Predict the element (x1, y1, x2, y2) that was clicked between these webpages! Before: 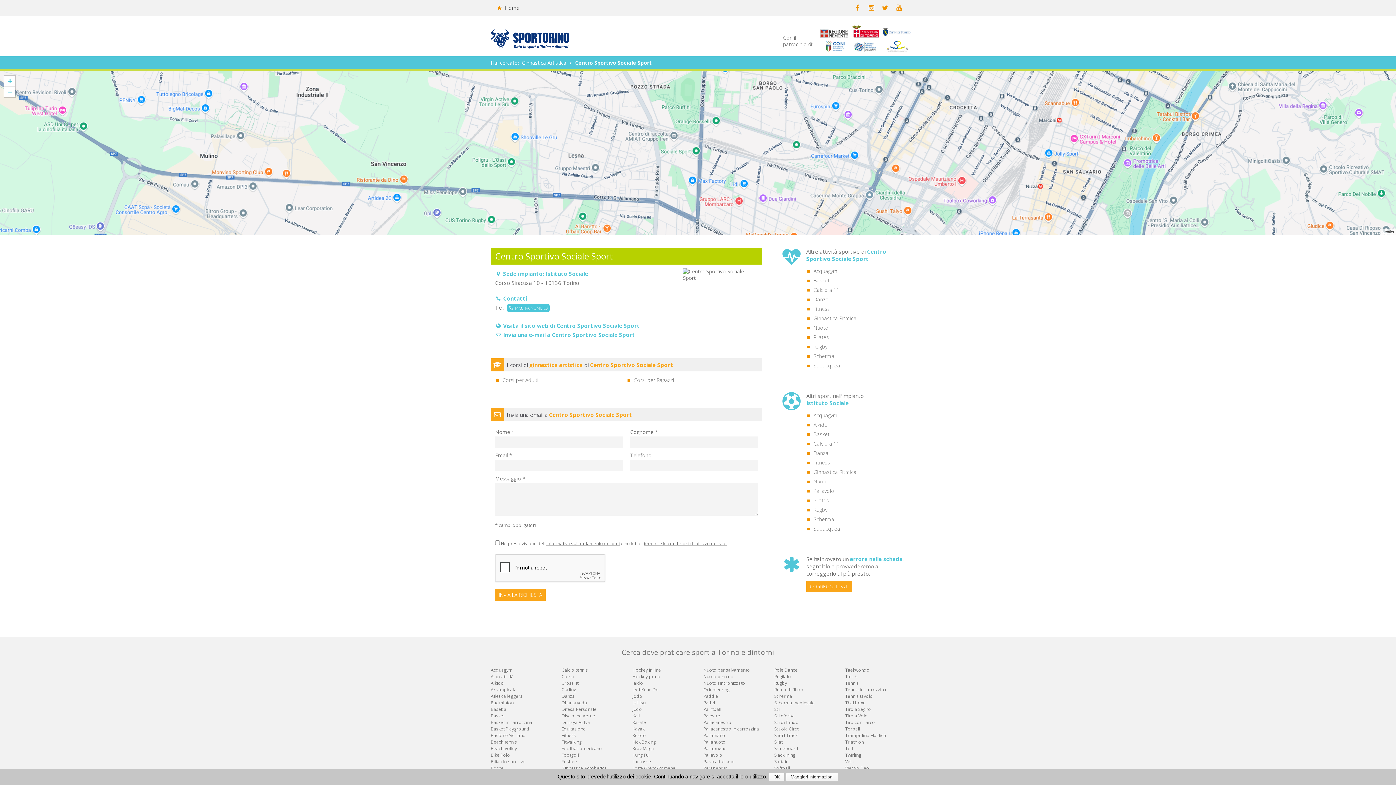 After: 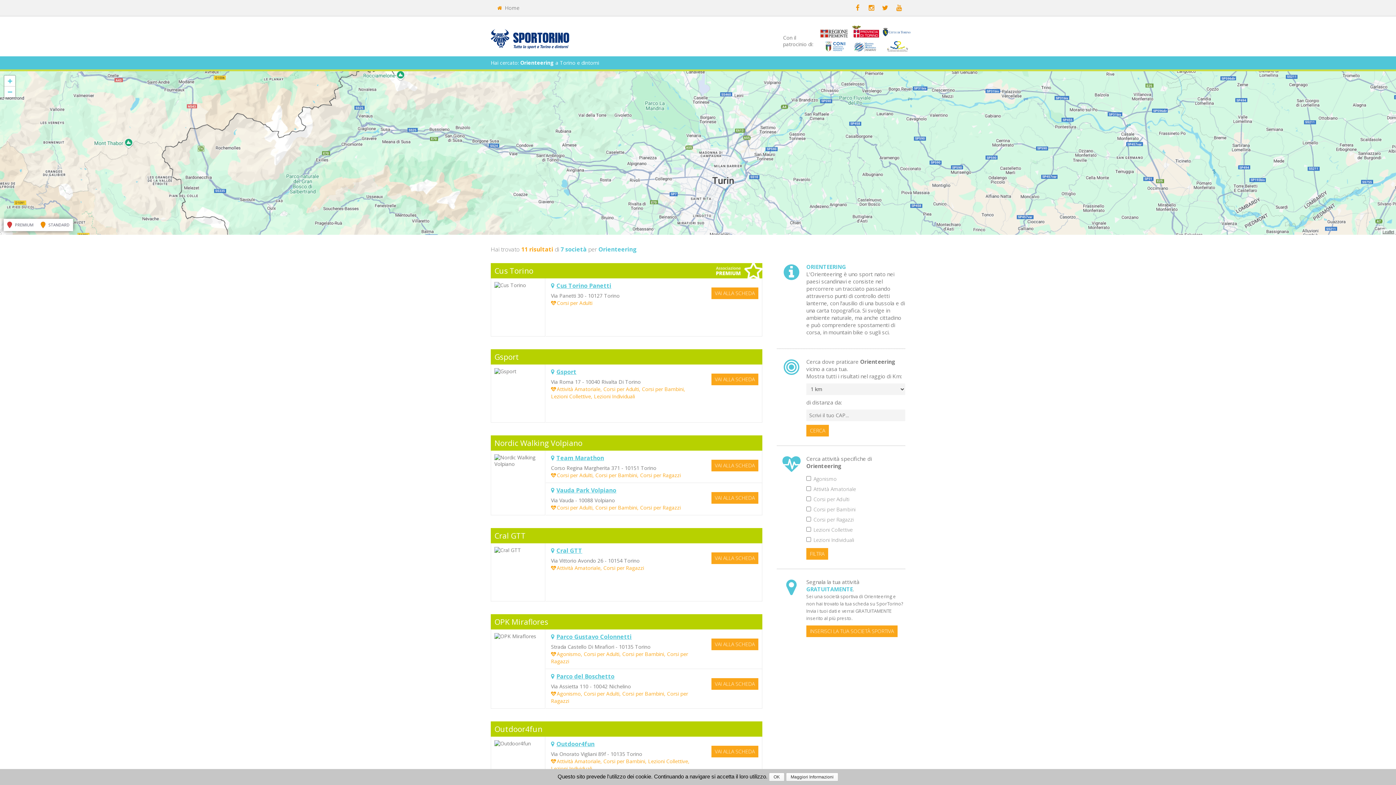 Action: label: Orienteering bbox: (703, 686, 729, 692)